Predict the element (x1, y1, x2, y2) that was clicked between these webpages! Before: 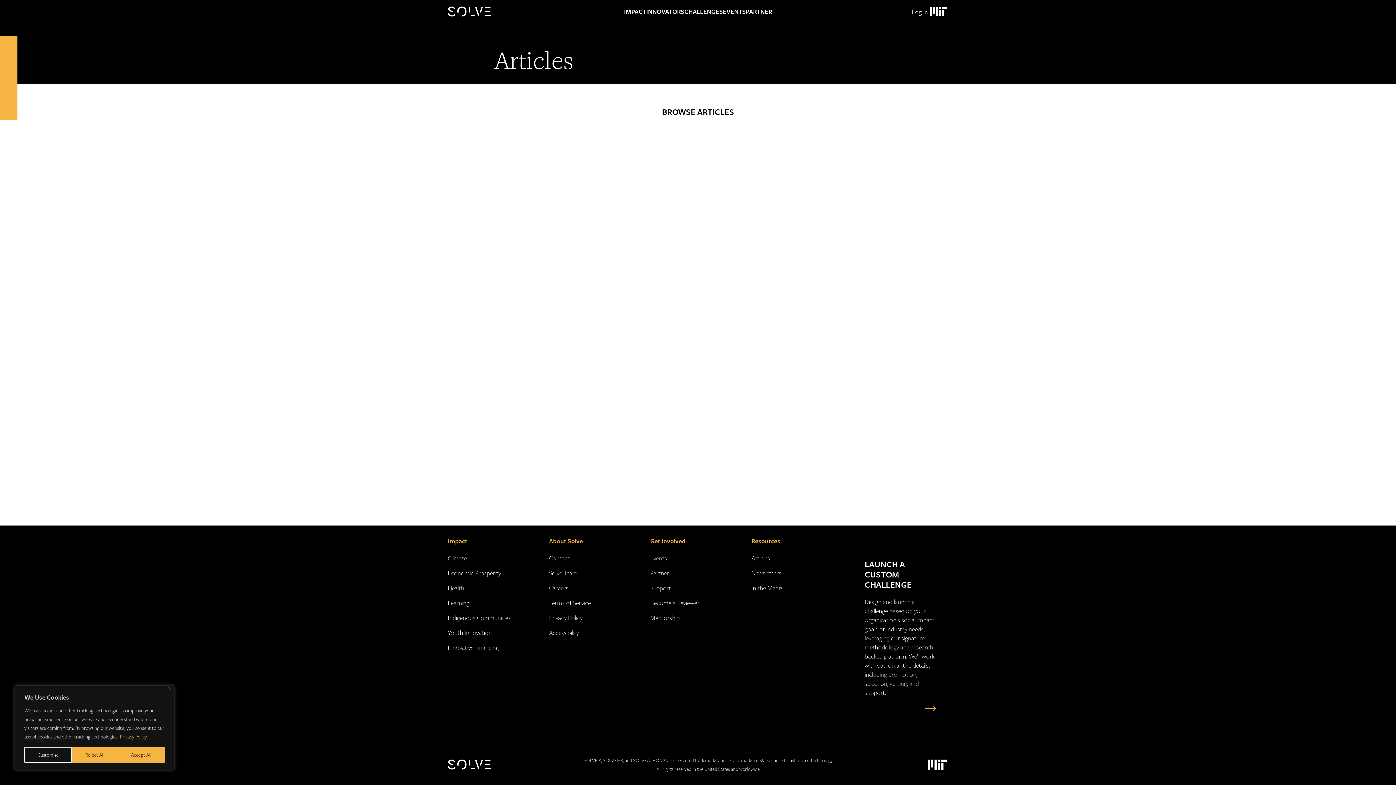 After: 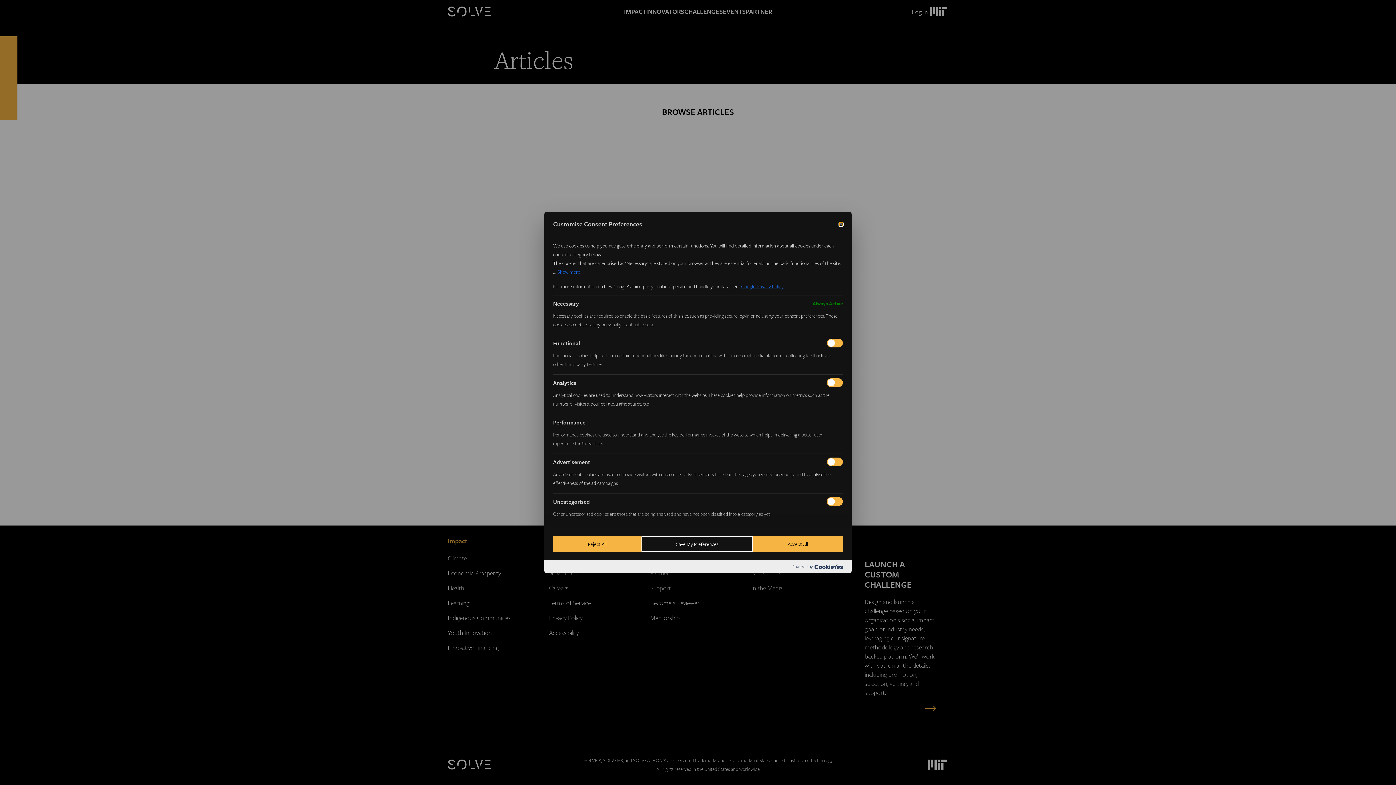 Action: bbox: (24, 747, 72, 763) label: Customise